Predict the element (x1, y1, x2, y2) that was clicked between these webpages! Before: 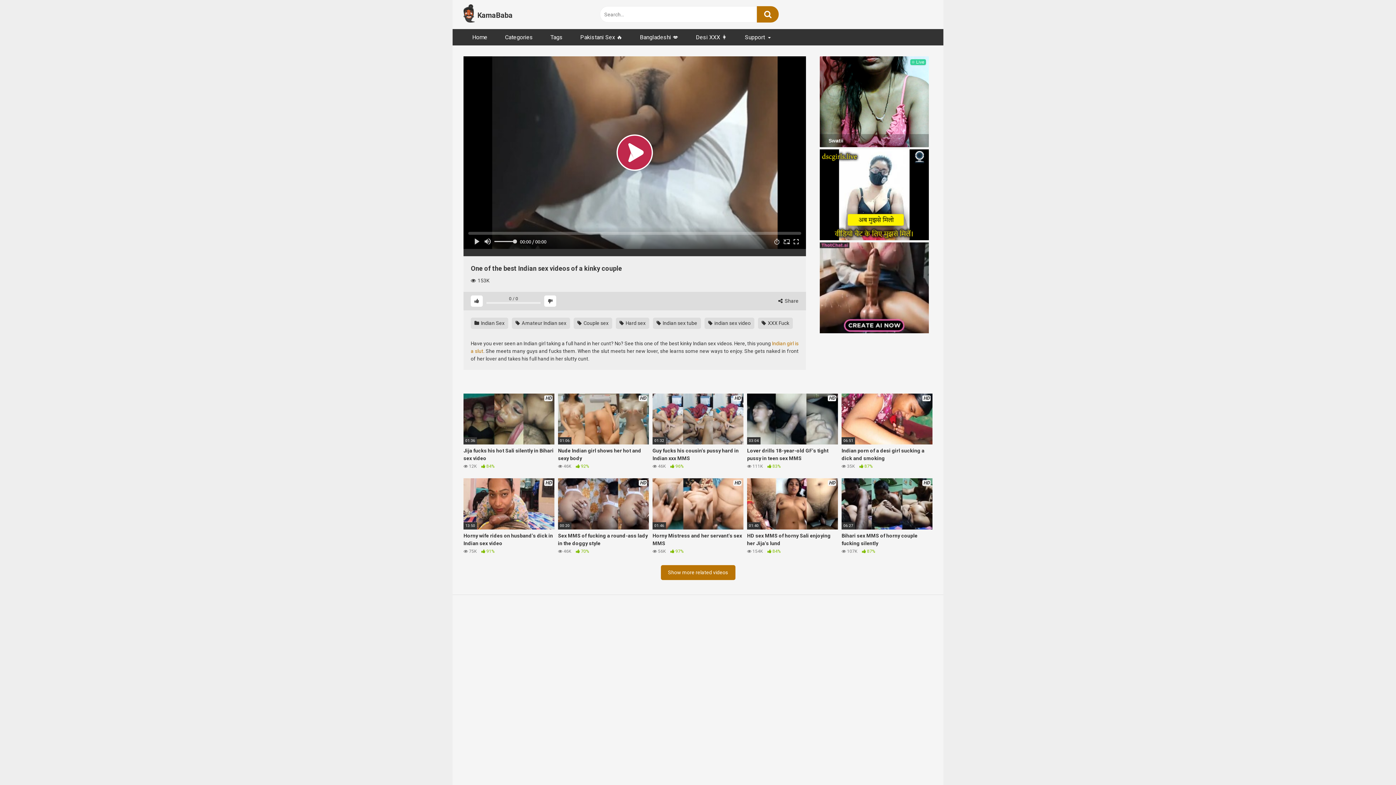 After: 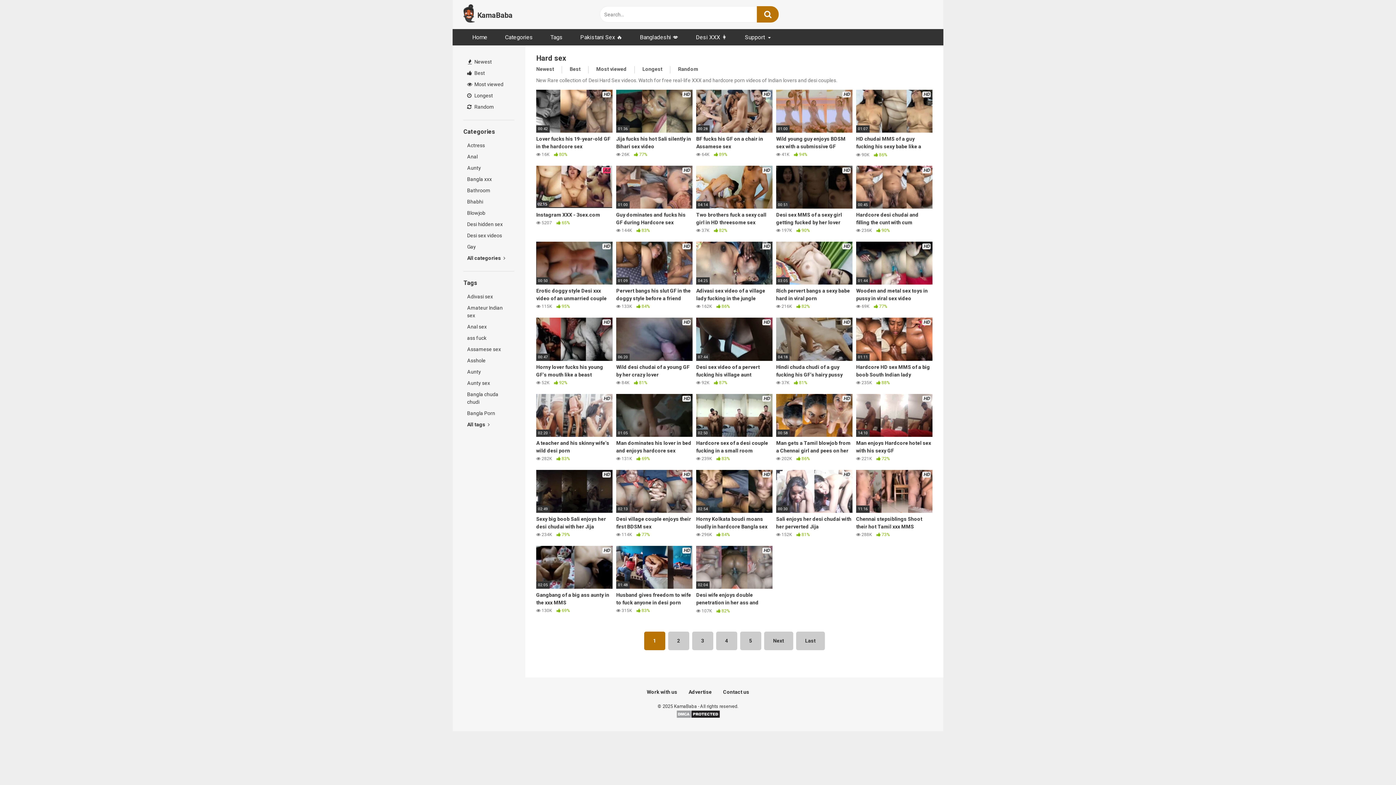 Action: label:  Hard sex bbox: (616, 317, 649, 328)